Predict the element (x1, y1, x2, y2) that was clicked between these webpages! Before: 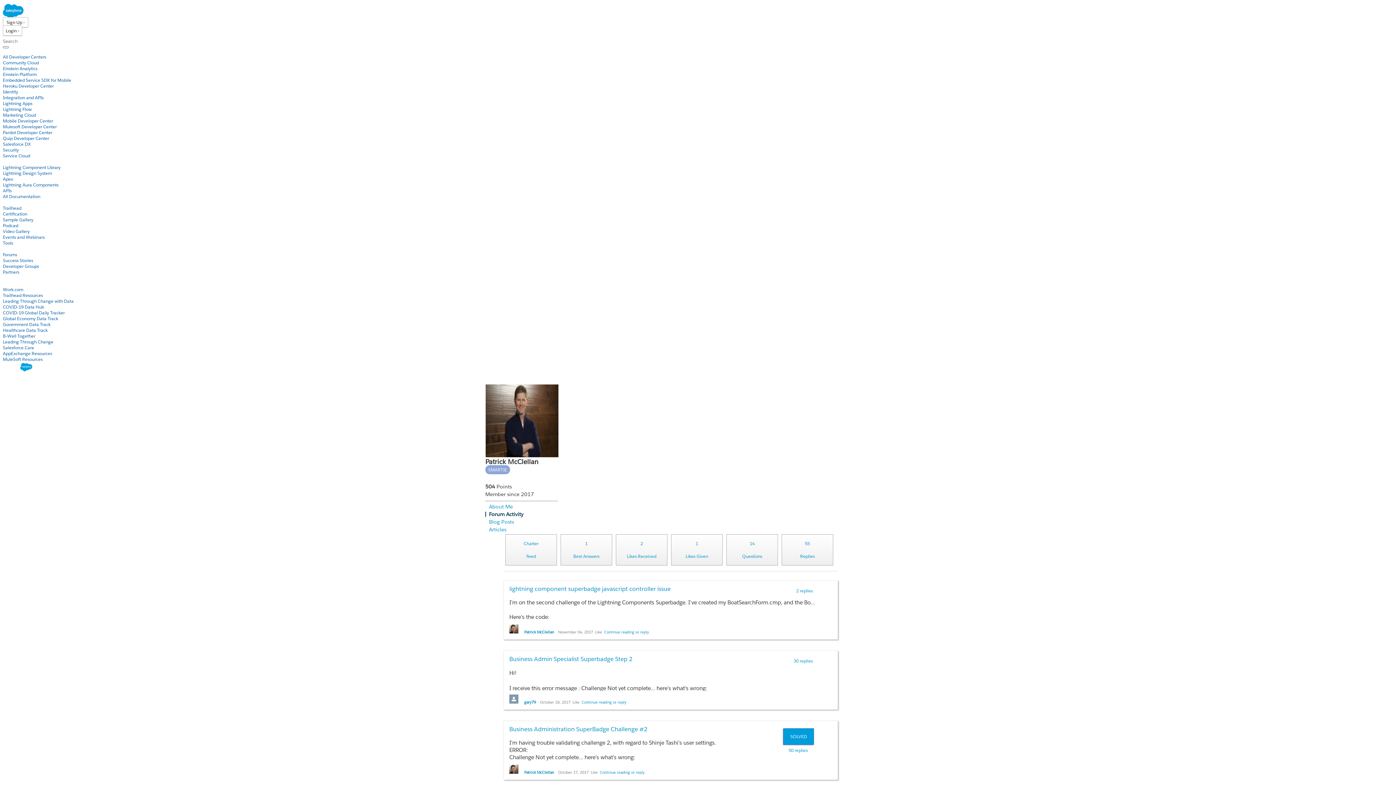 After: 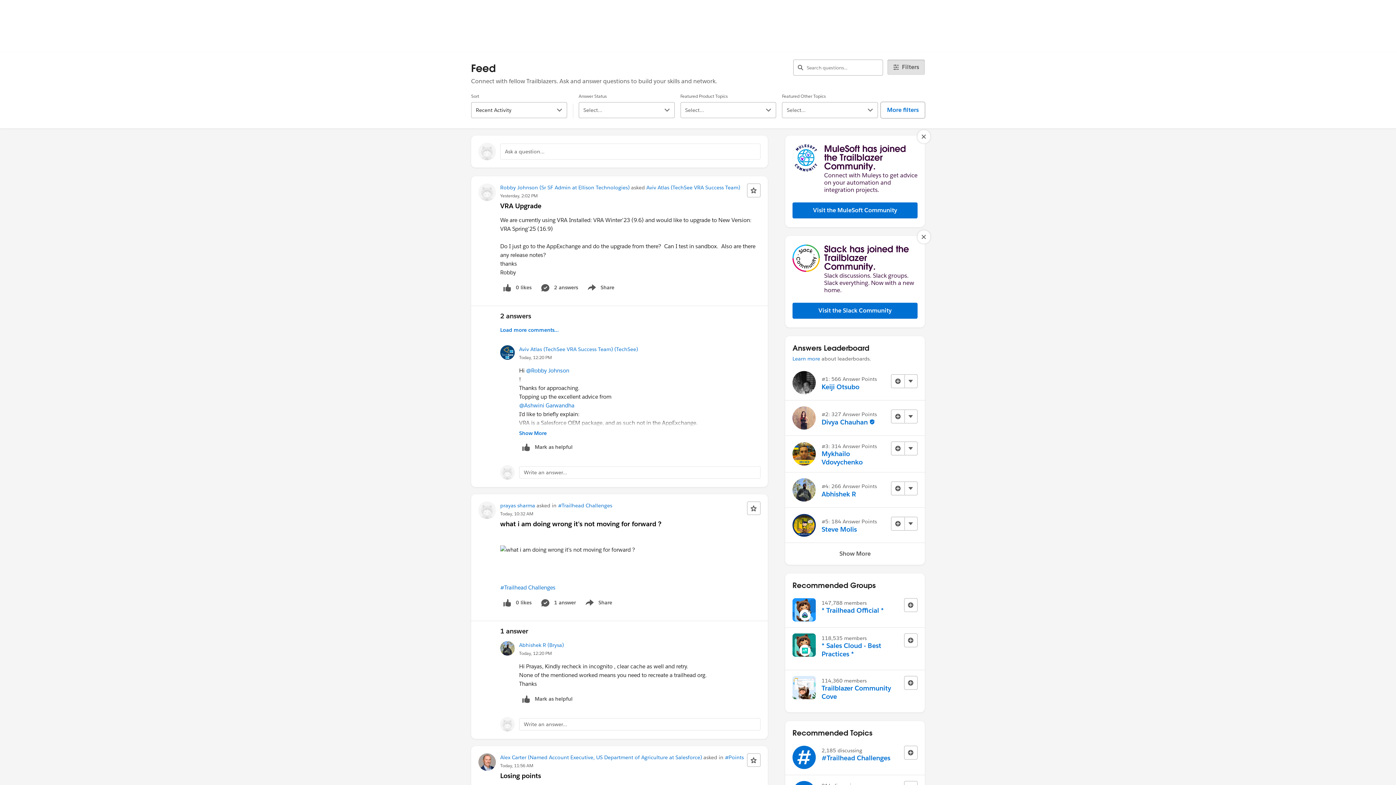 Action: label: 50 replies bbox: (783, 747, 816, 753)